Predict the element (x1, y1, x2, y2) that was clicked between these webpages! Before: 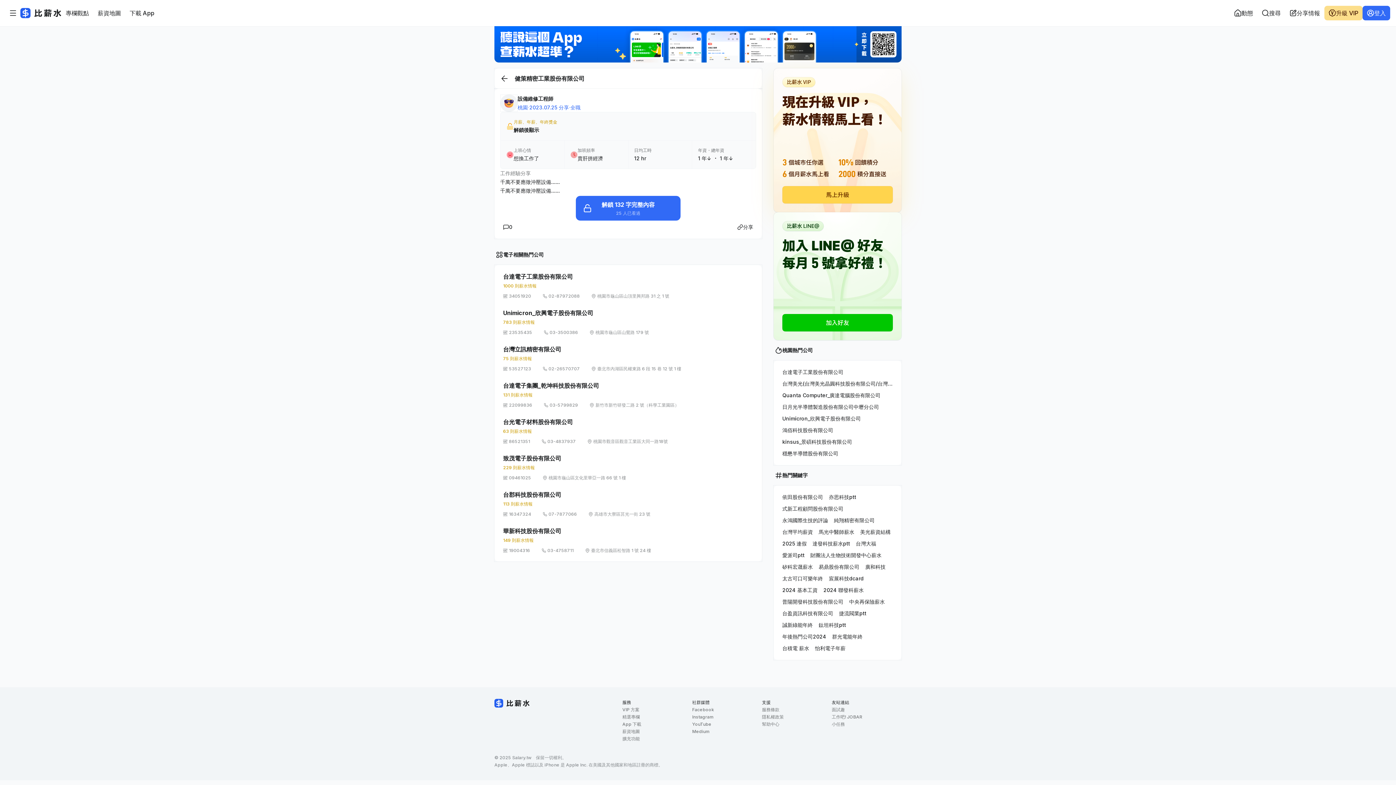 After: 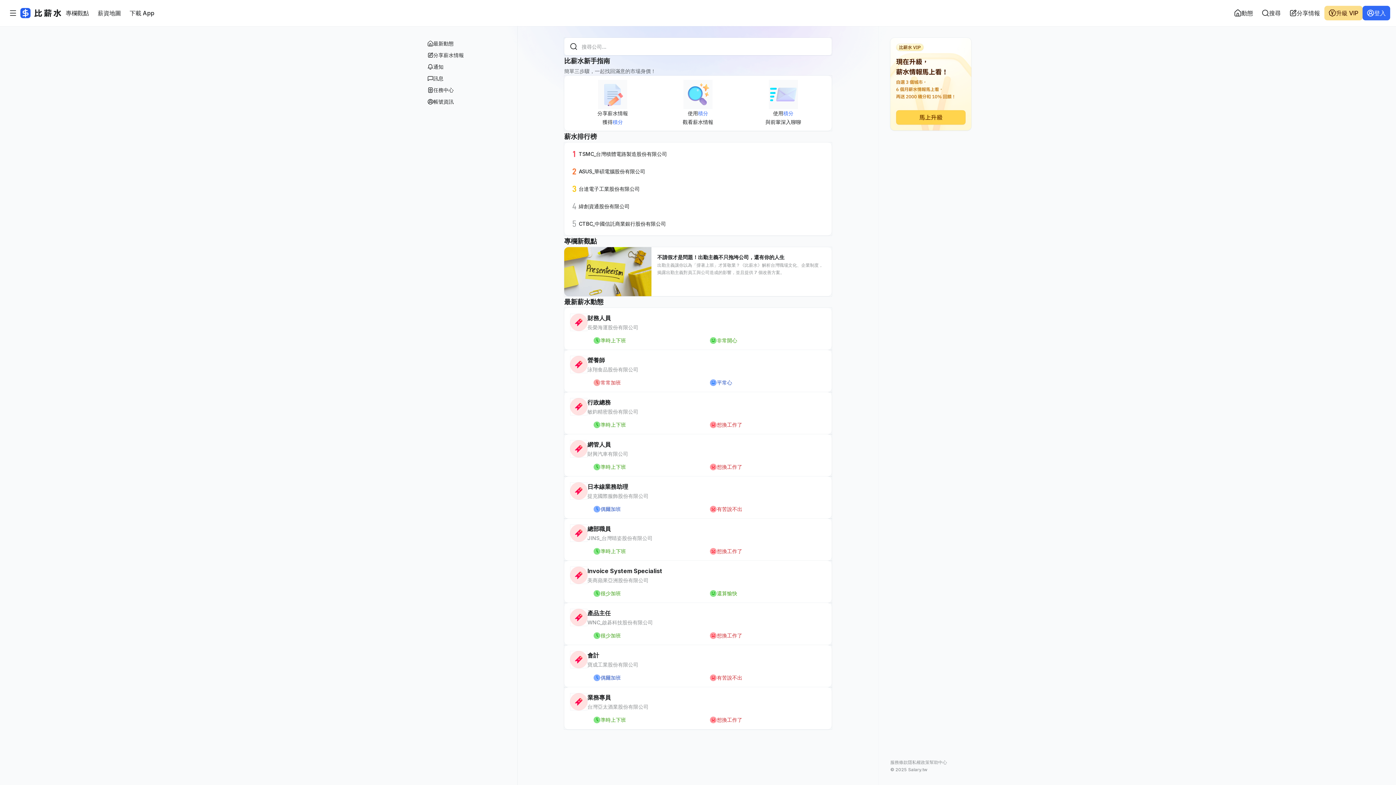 Action: label: 動態 bbox: (1230, 5, 1257, 20)